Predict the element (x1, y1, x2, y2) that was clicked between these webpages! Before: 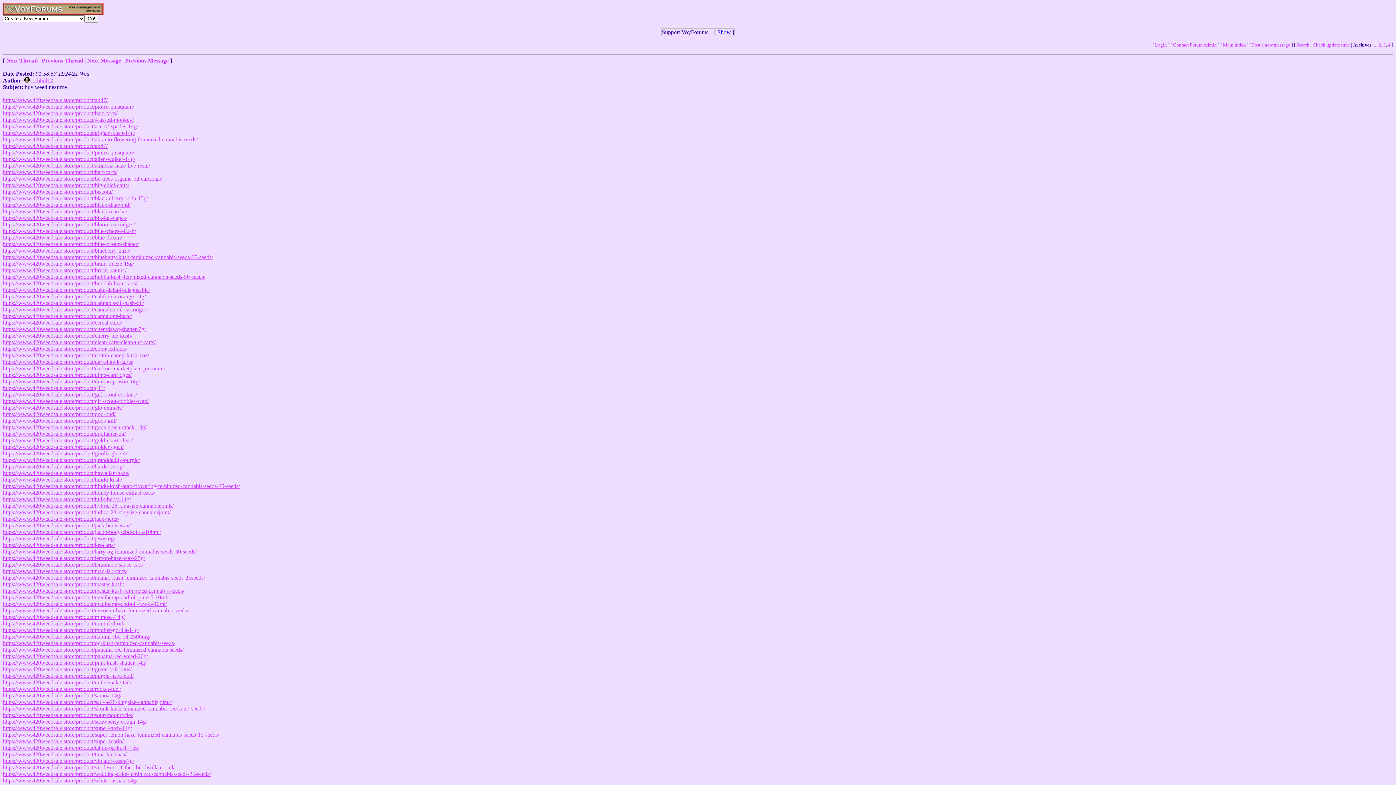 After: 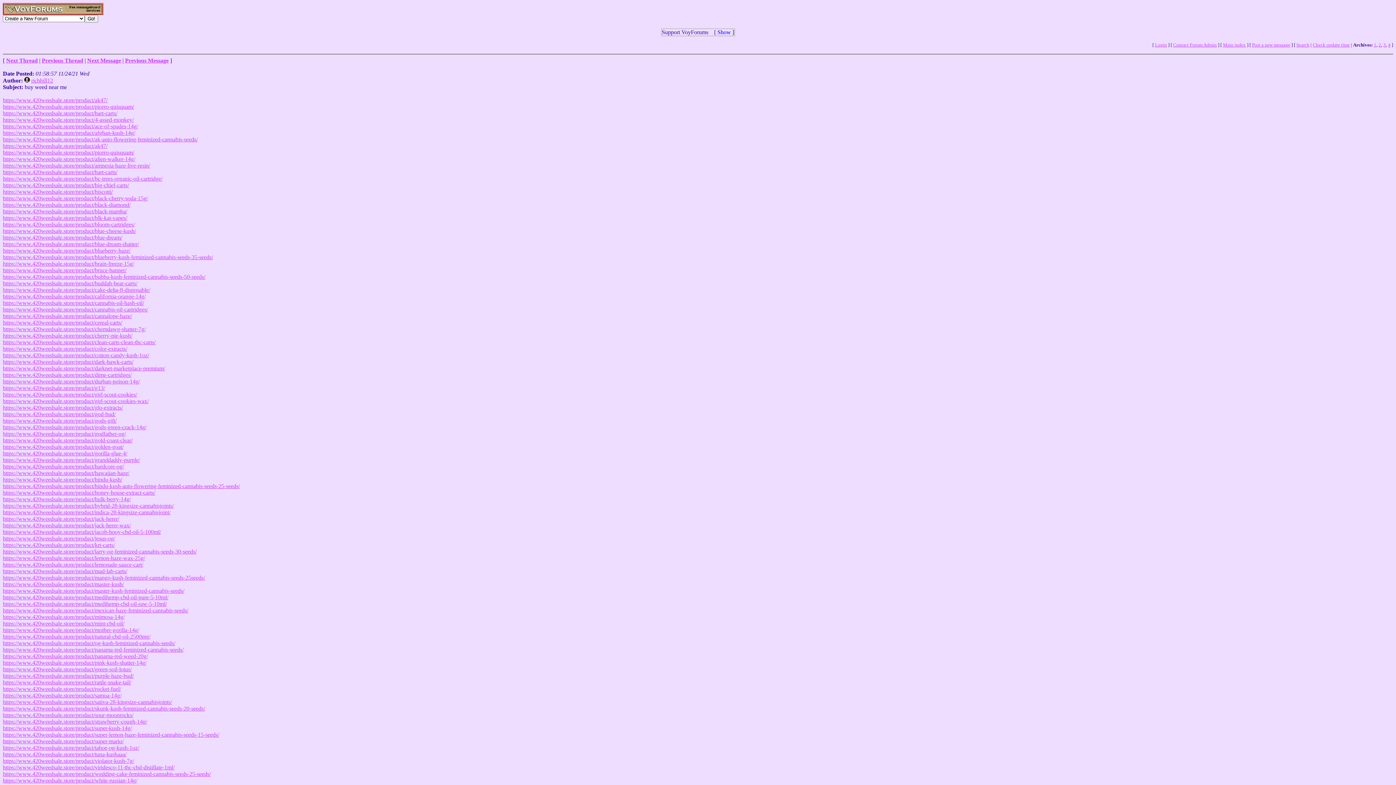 Action: label: https://www.420weedsale.store/product/wedding-cake-feminized-cannabis-seeds-25-seeds/ bbox: (2, 771, 210, 777)